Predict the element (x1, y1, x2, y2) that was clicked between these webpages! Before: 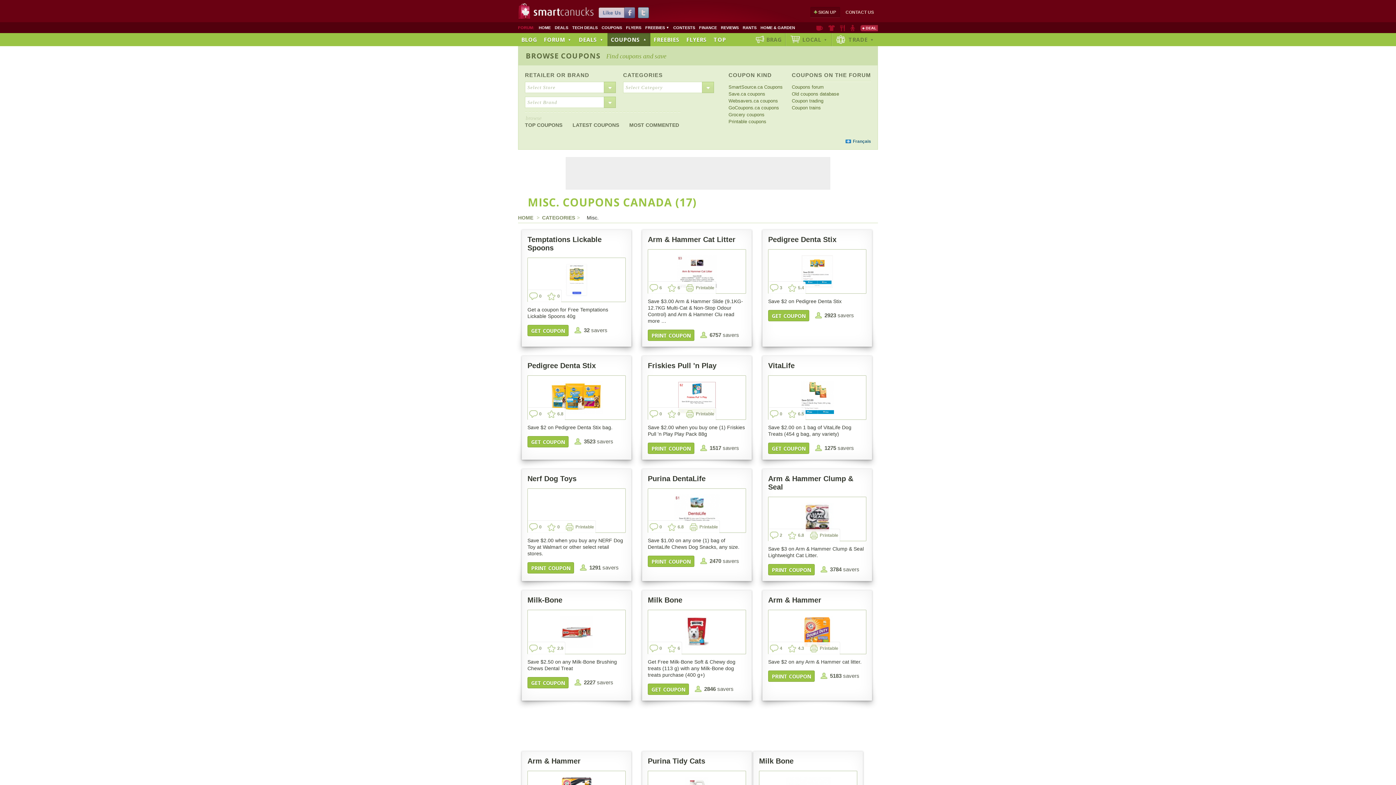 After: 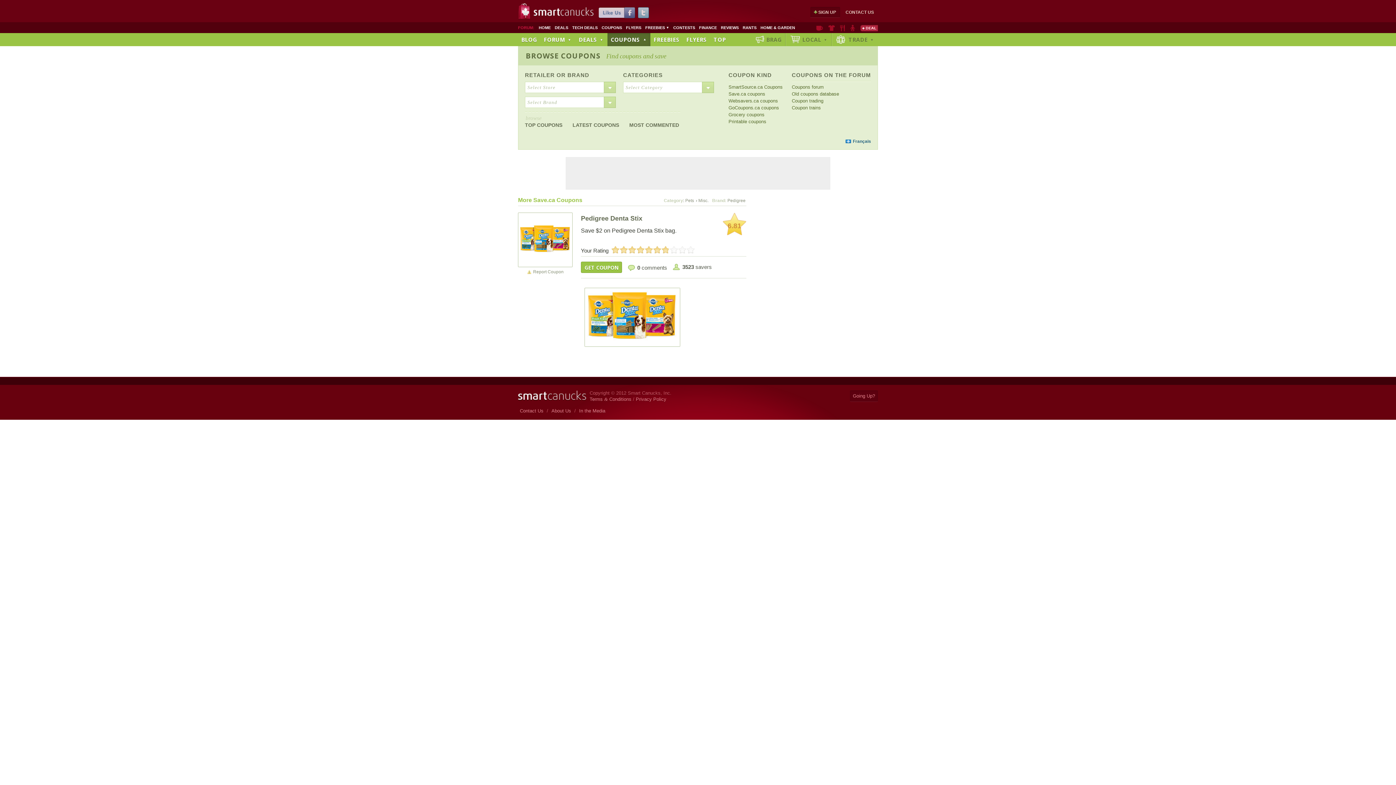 Action: label: Pedigree Denta Stix bbox: (527, 361, 596, 369)